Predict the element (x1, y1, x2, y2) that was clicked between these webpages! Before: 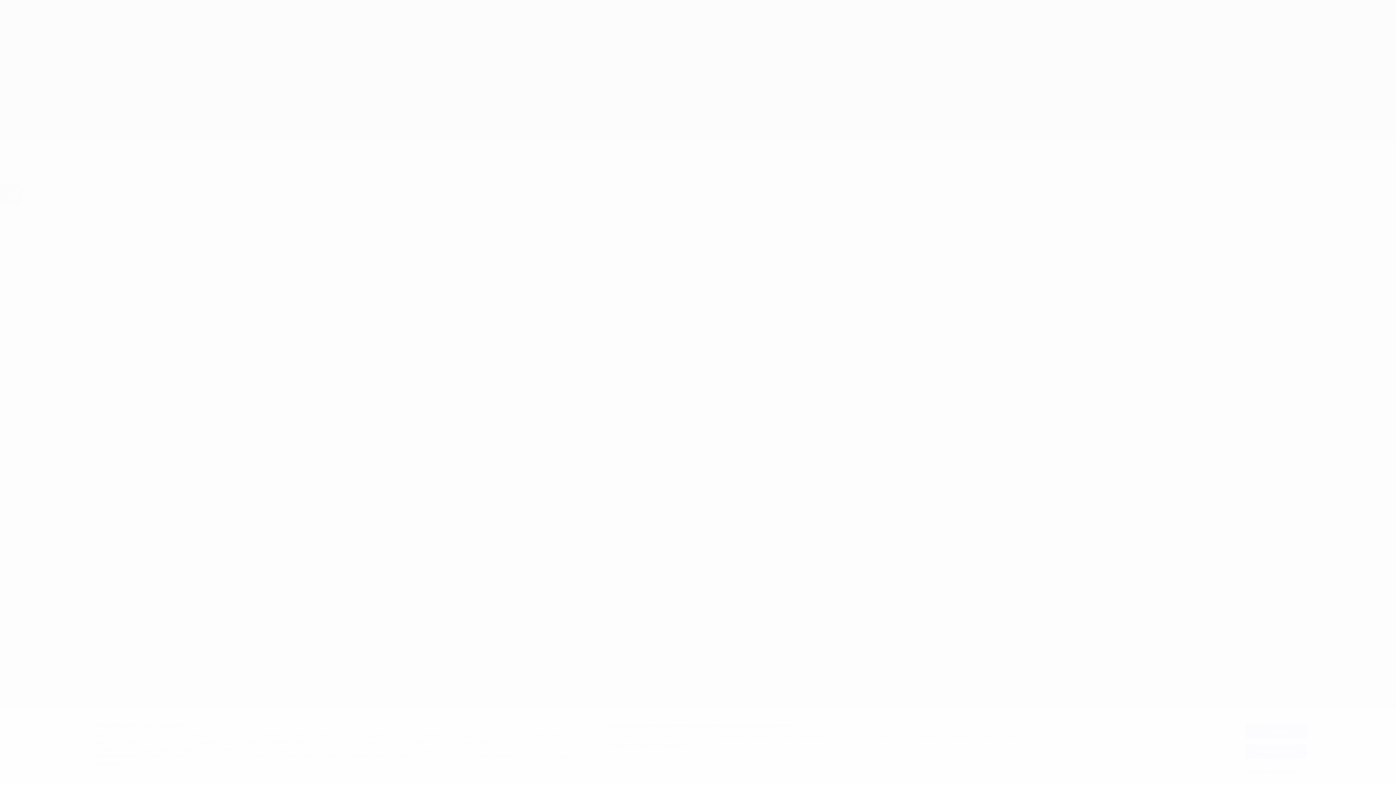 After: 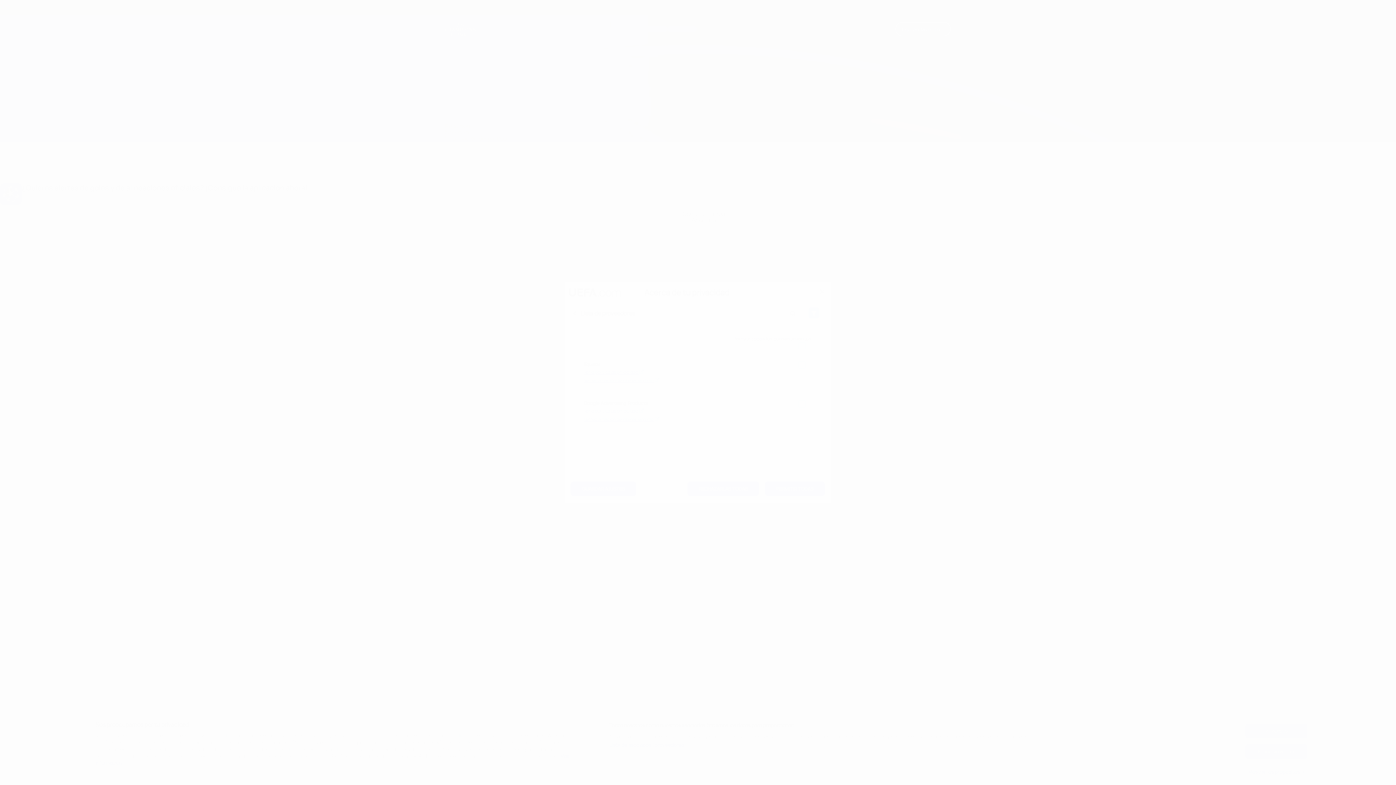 Action: label: Lista de asociados (proveedores) bbox: (609, 742, 686, 749)